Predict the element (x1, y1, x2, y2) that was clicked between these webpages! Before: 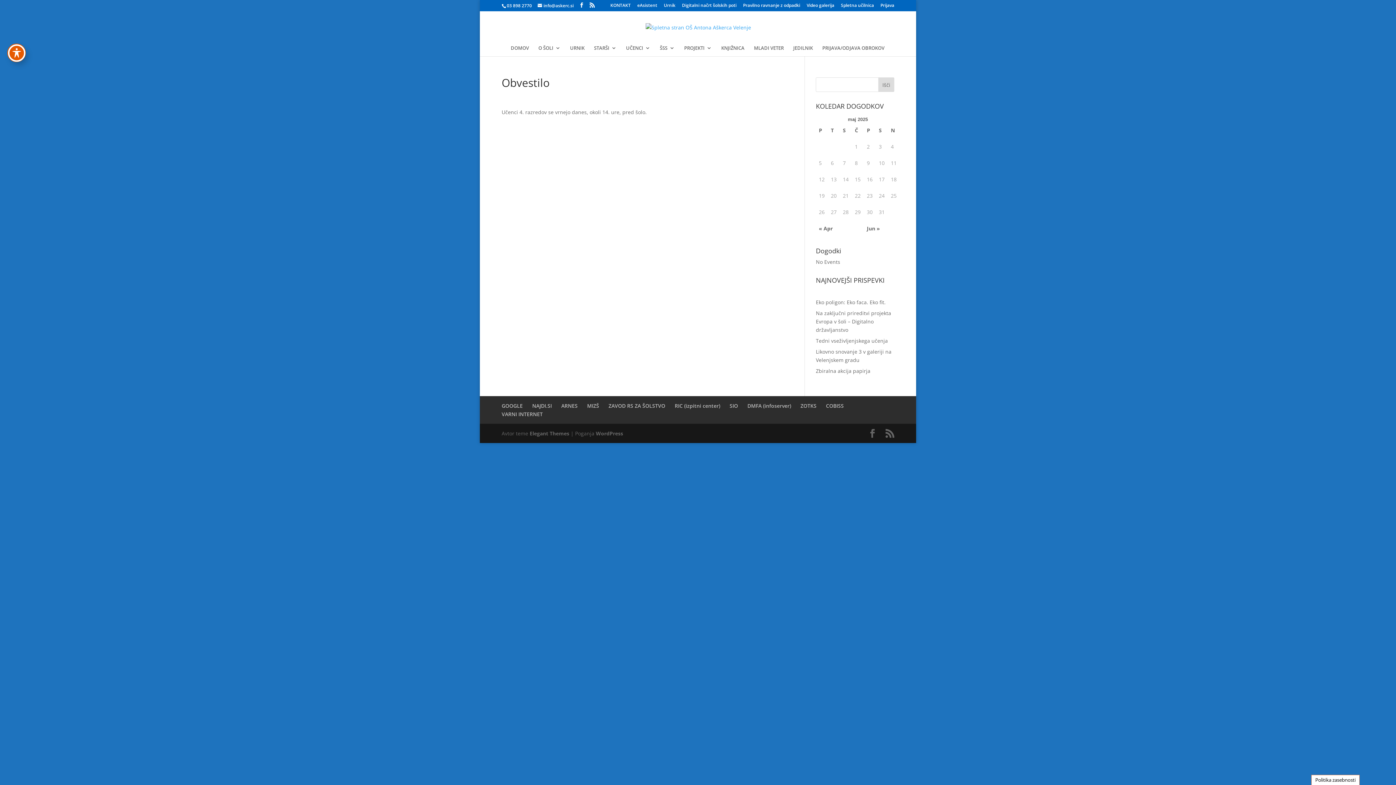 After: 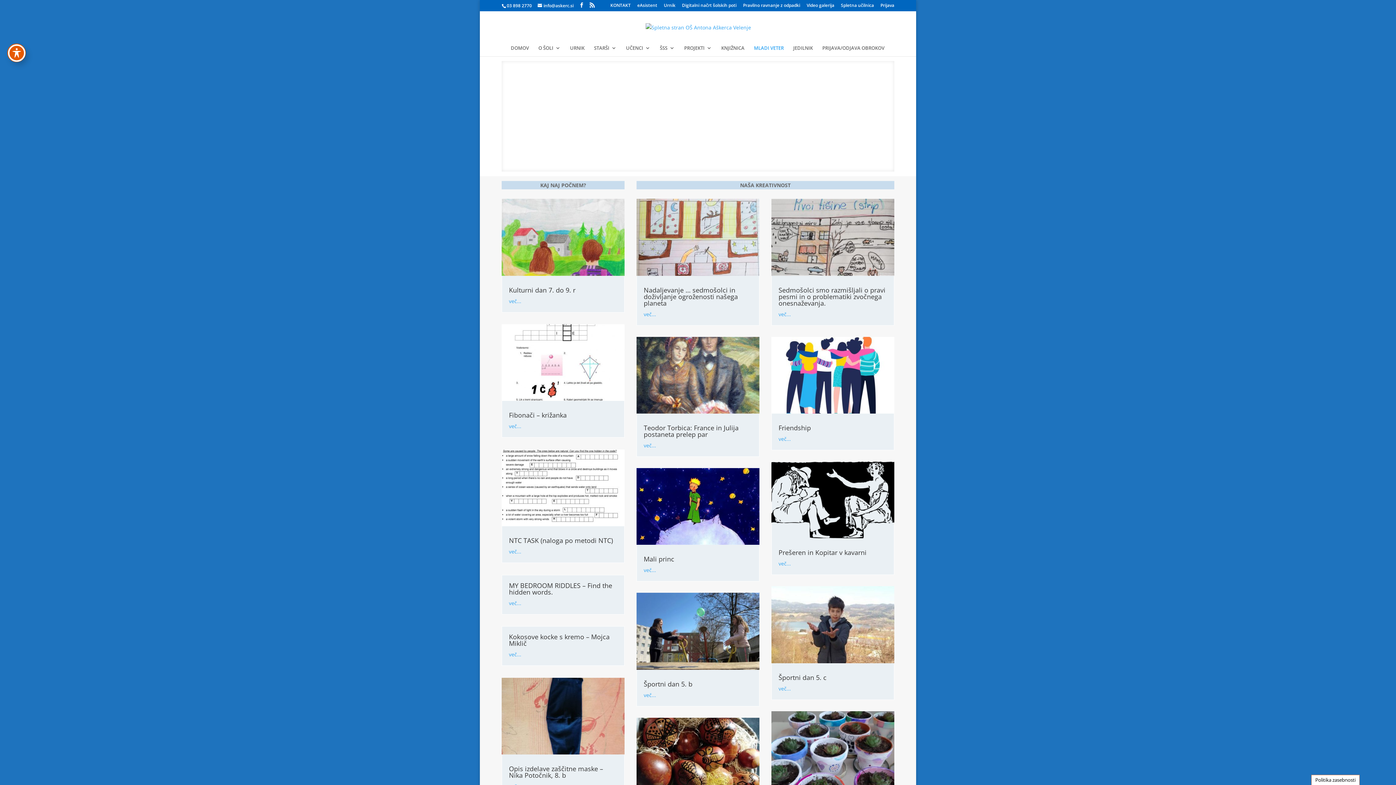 Action: bbox: (754, 45, 784, 56) label: MLADI VETER